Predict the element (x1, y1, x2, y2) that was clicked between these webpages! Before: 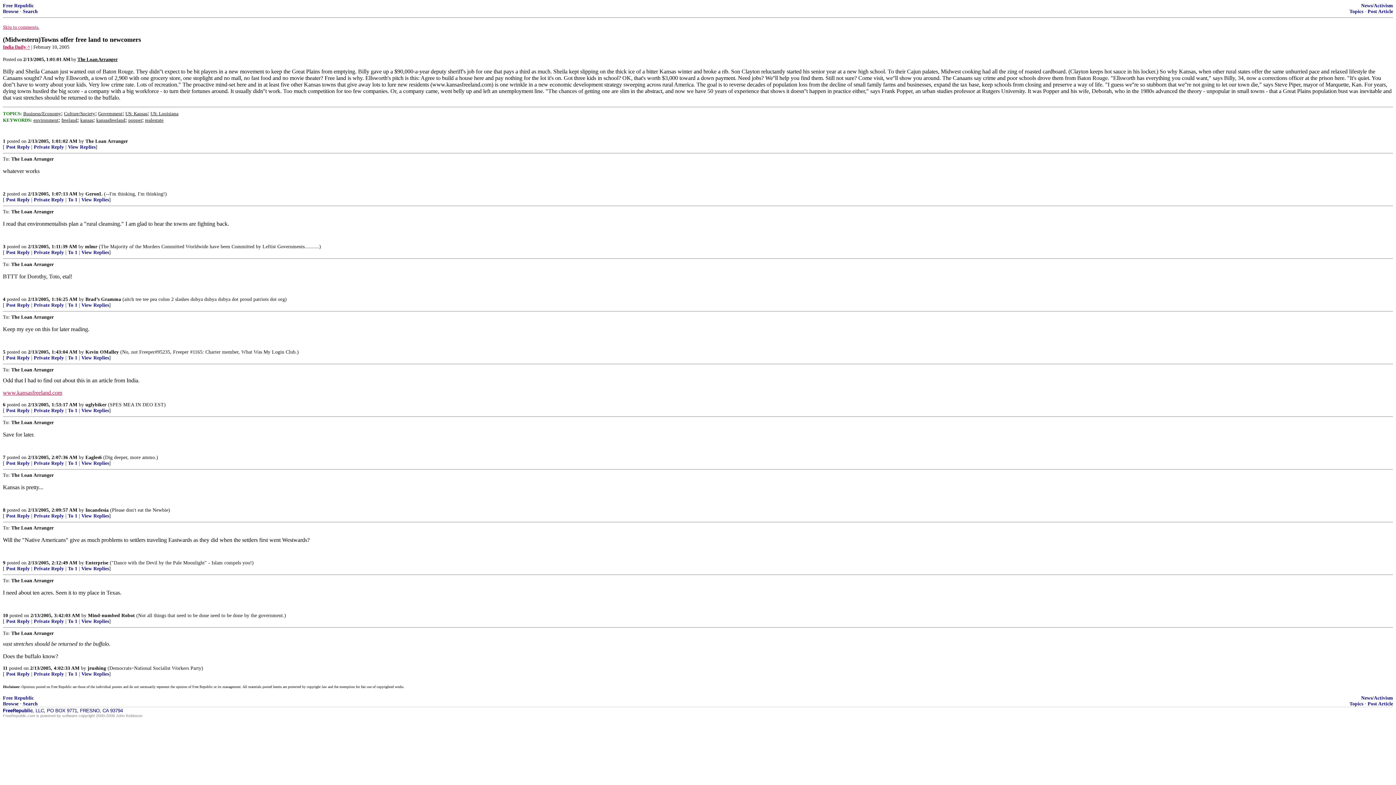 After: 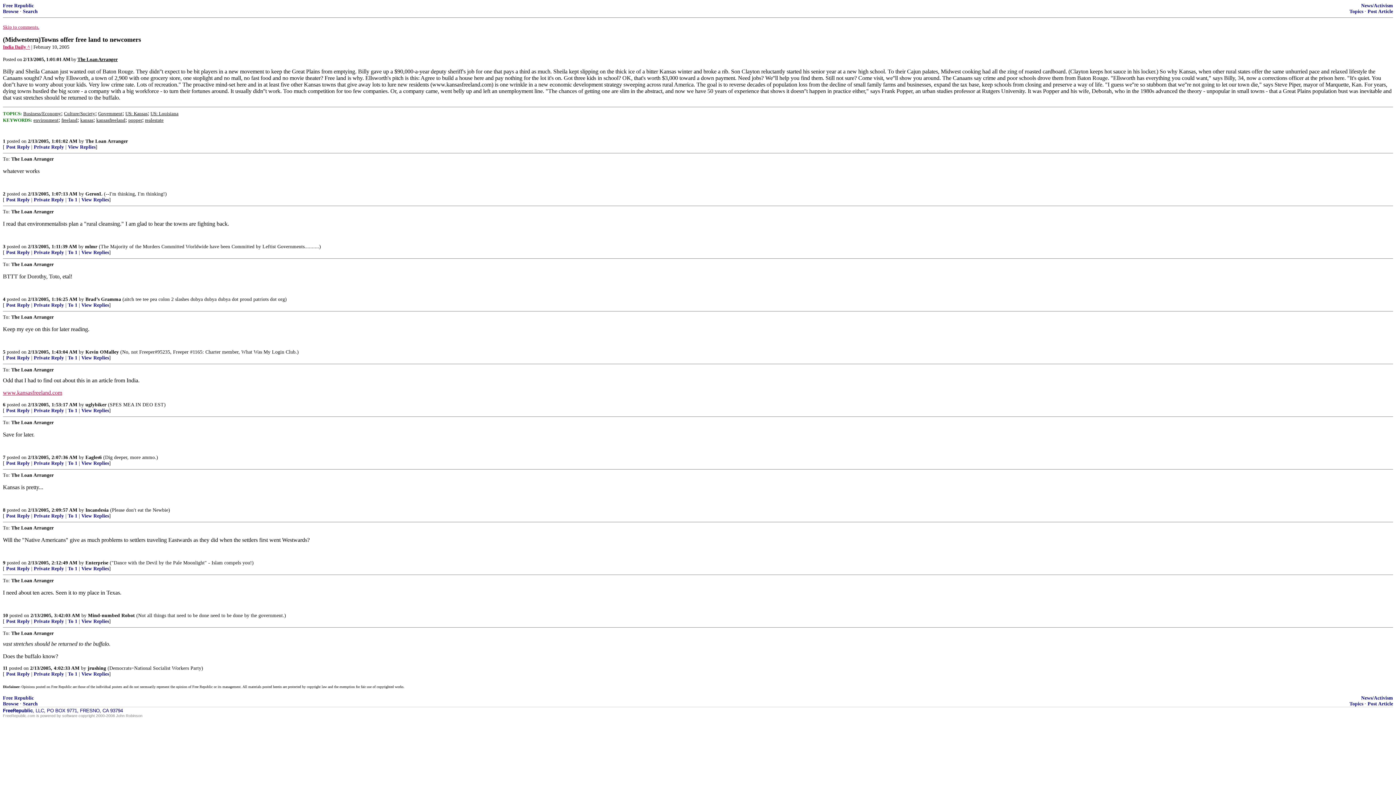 Action: bbox: (68, 408, 77, 413) label: To 1